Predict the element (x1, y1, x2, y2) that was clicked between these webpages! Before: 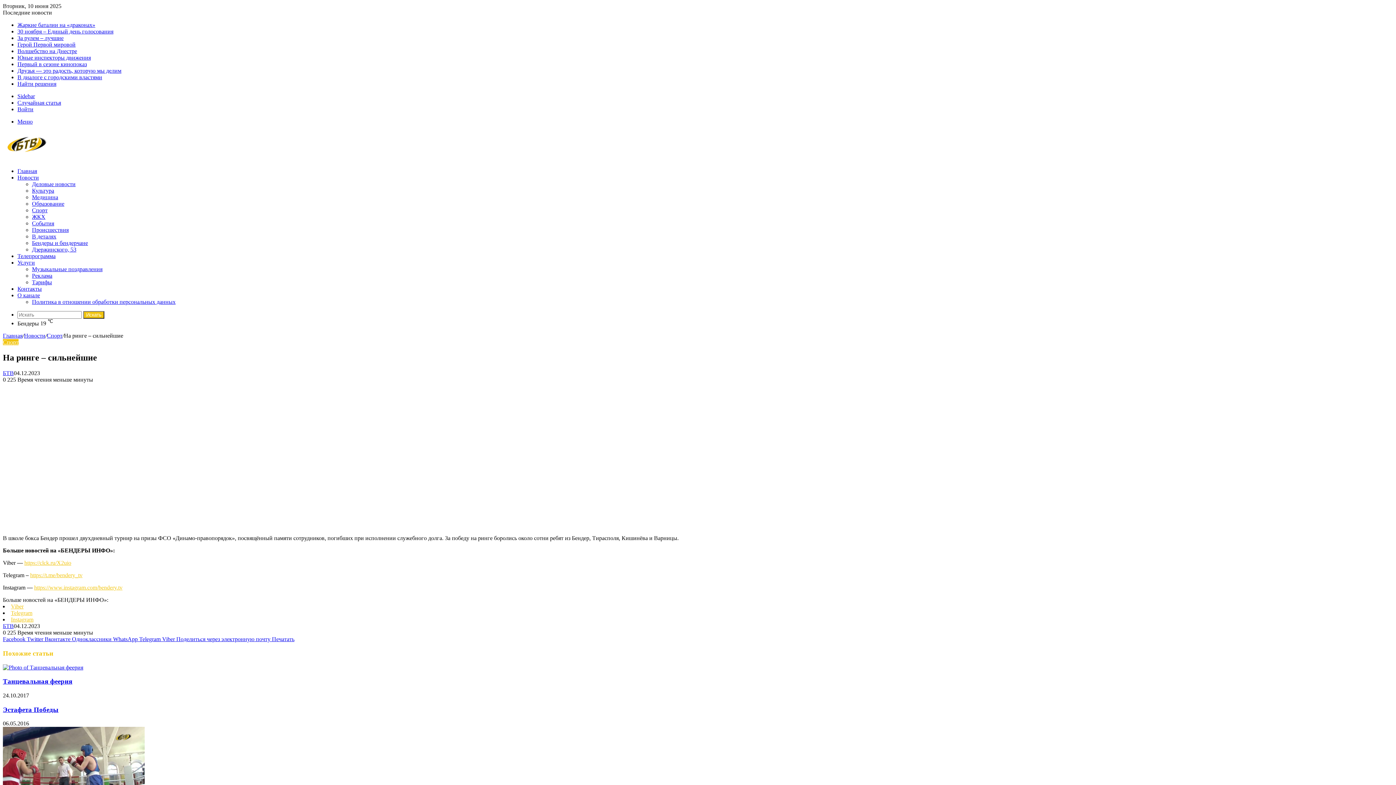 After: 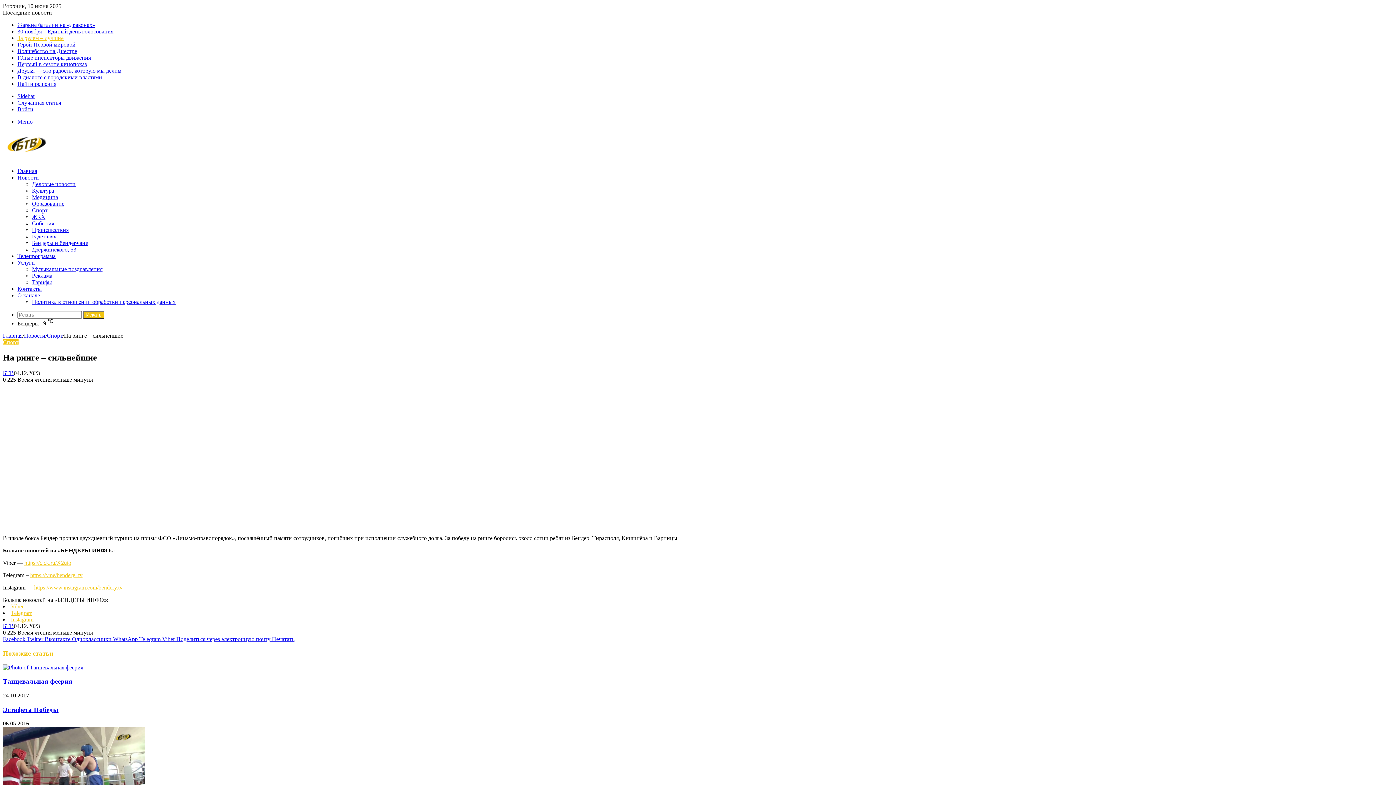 Action: label: За рулем – лучшие bbox: (17, 34, 63, 41)